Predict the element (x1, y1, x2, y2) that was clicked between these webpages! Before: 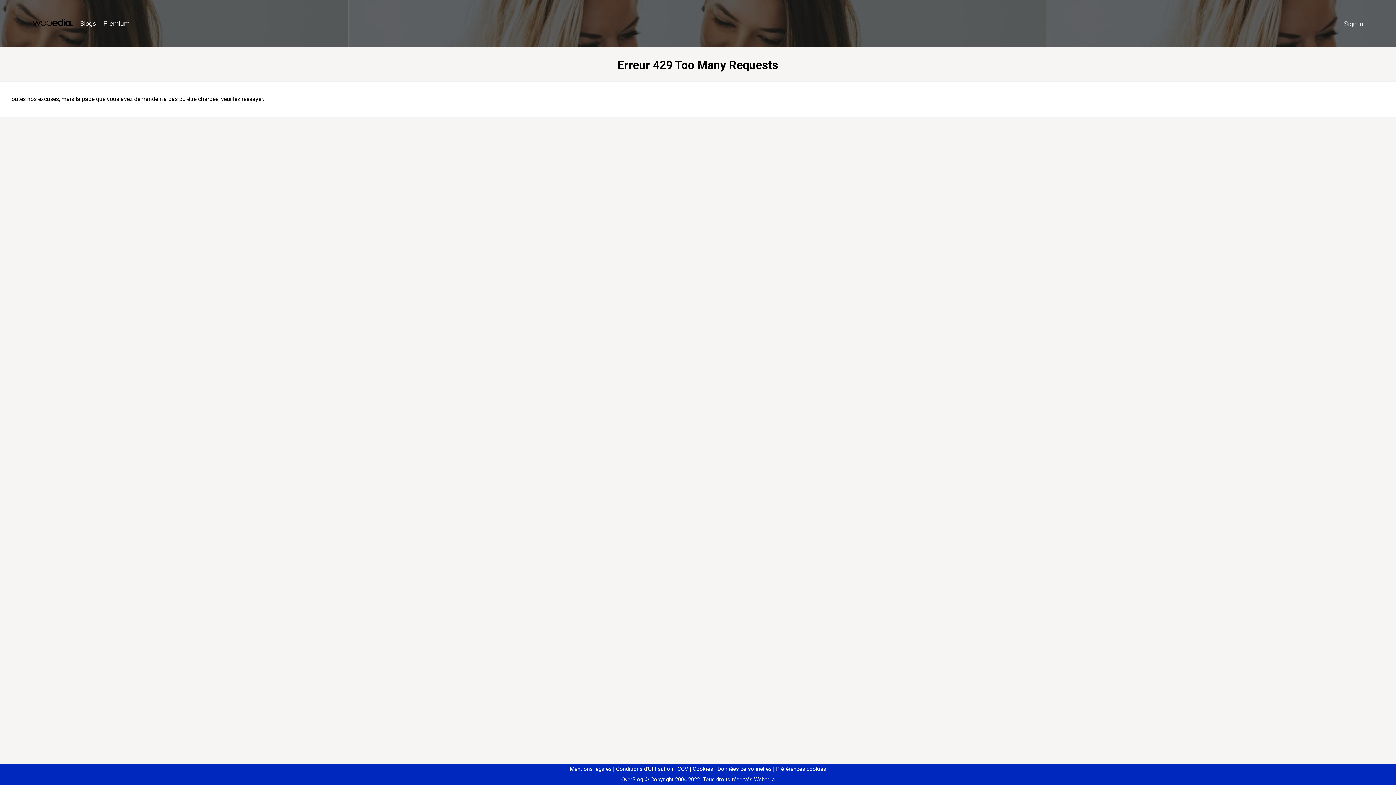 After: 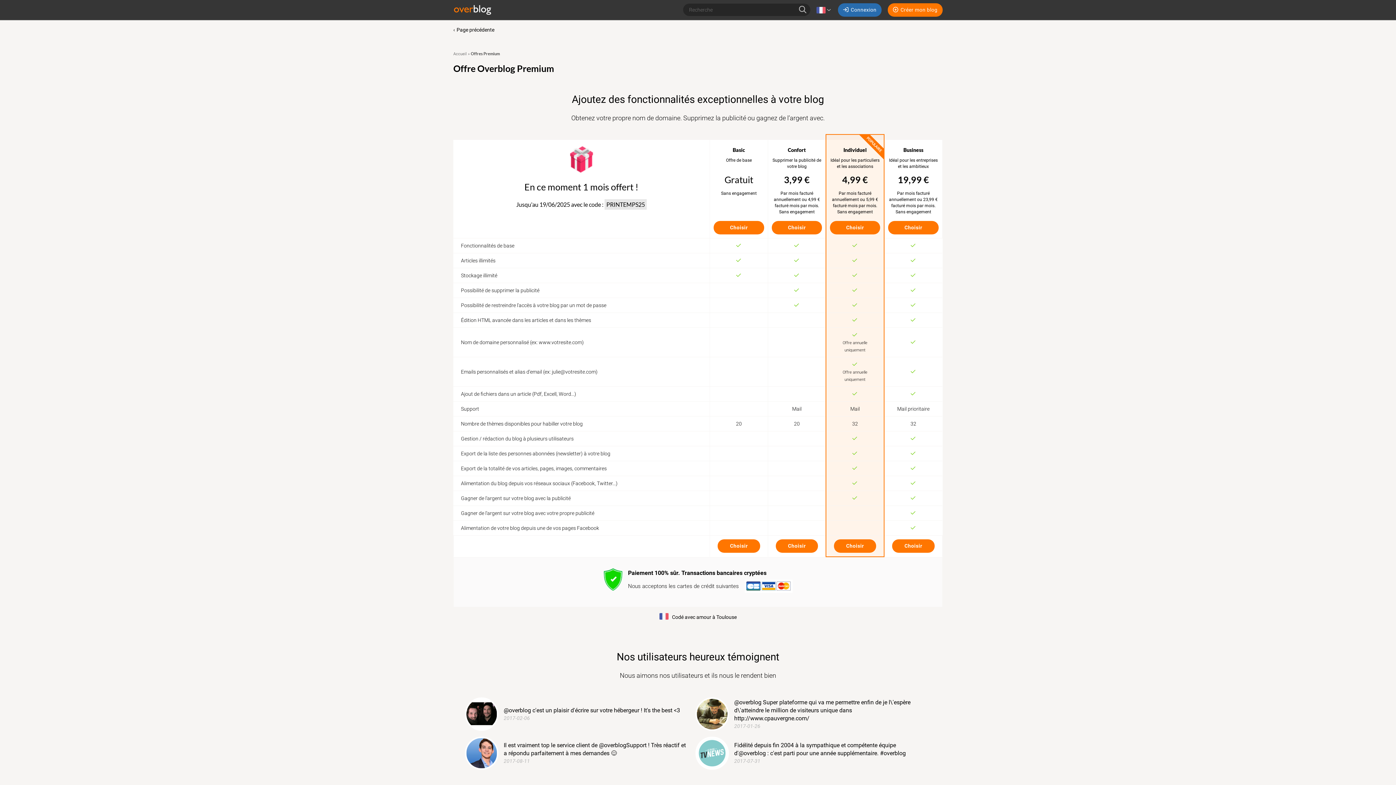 Action: bbox: (99, 16, 133, 31) label: Premium